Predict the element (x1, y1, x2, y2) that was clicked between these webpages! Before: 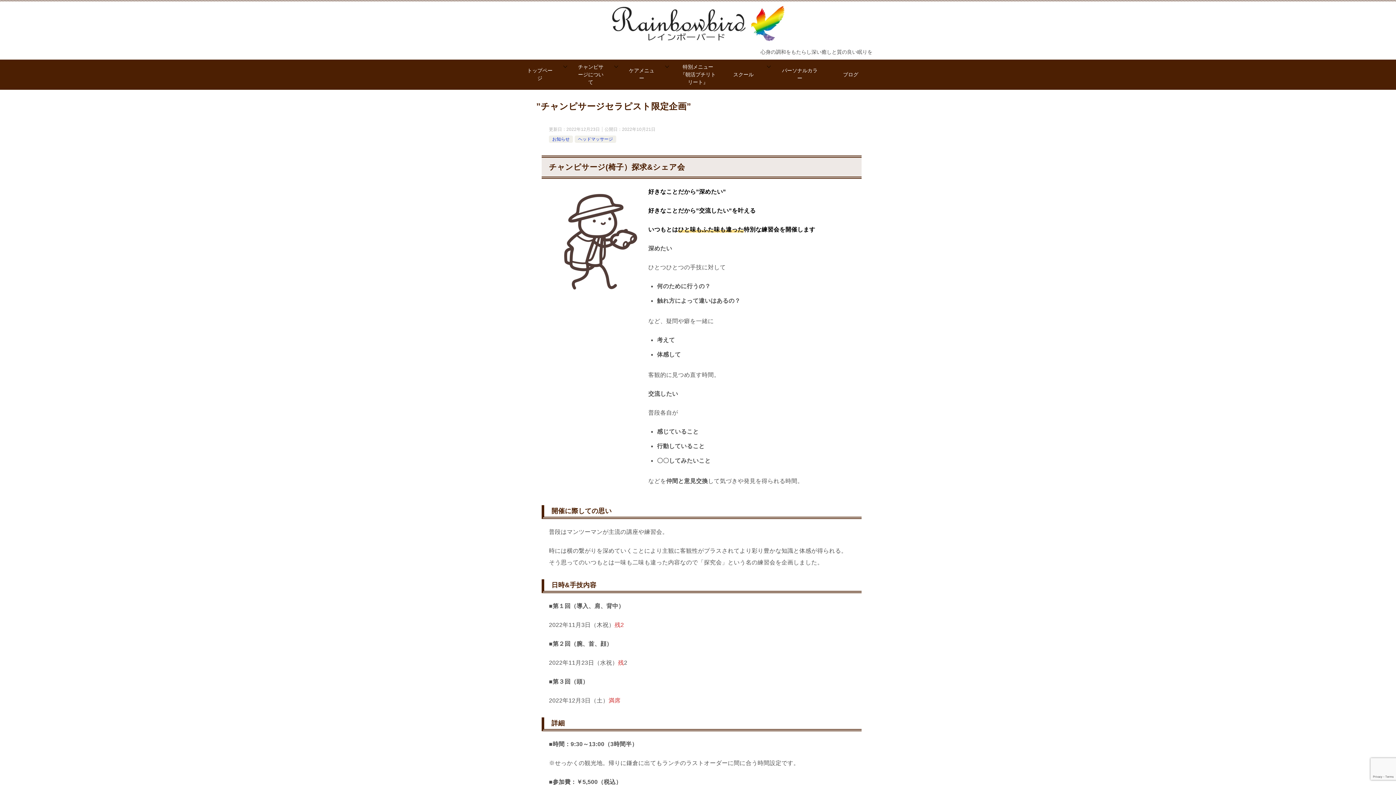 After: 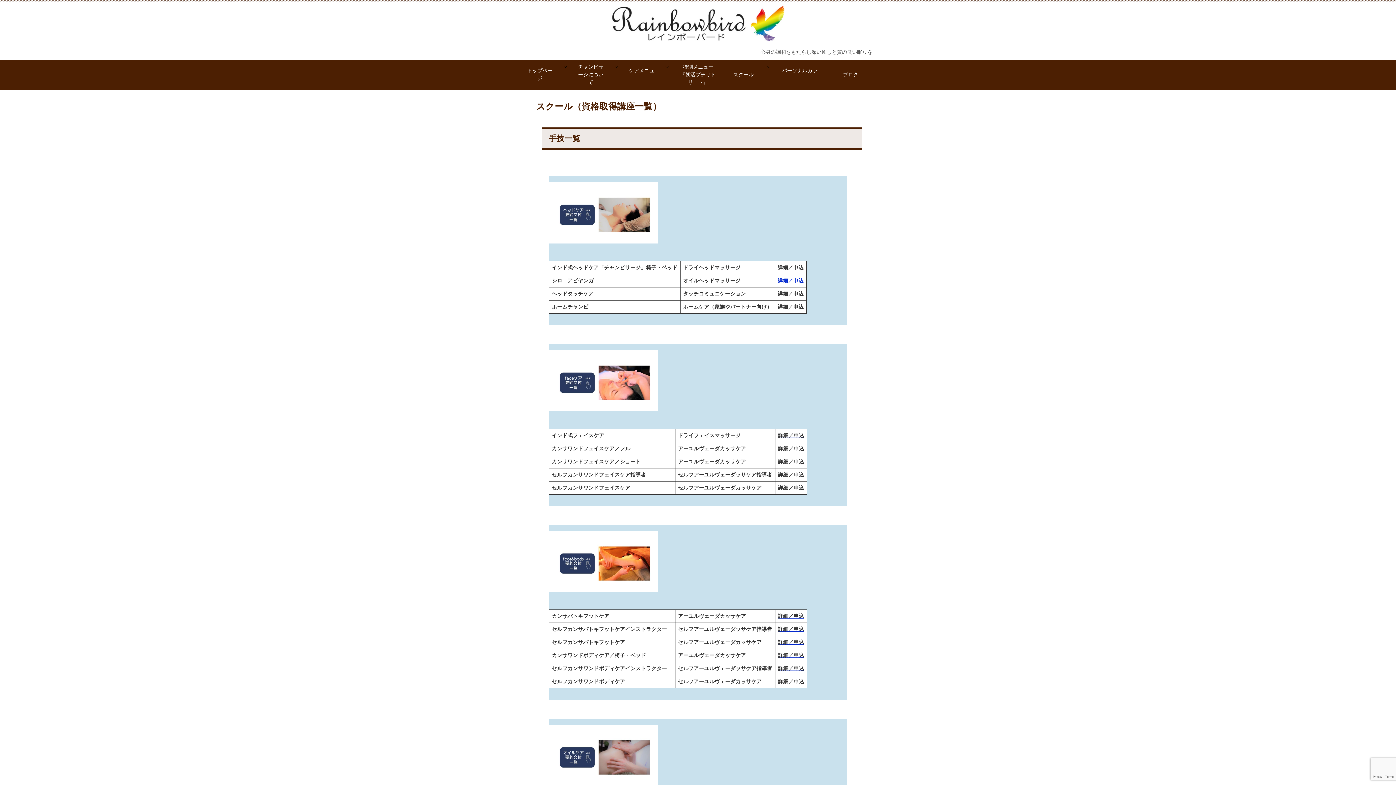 Action: bbox: (723, 67, 774, 82) label: スクール